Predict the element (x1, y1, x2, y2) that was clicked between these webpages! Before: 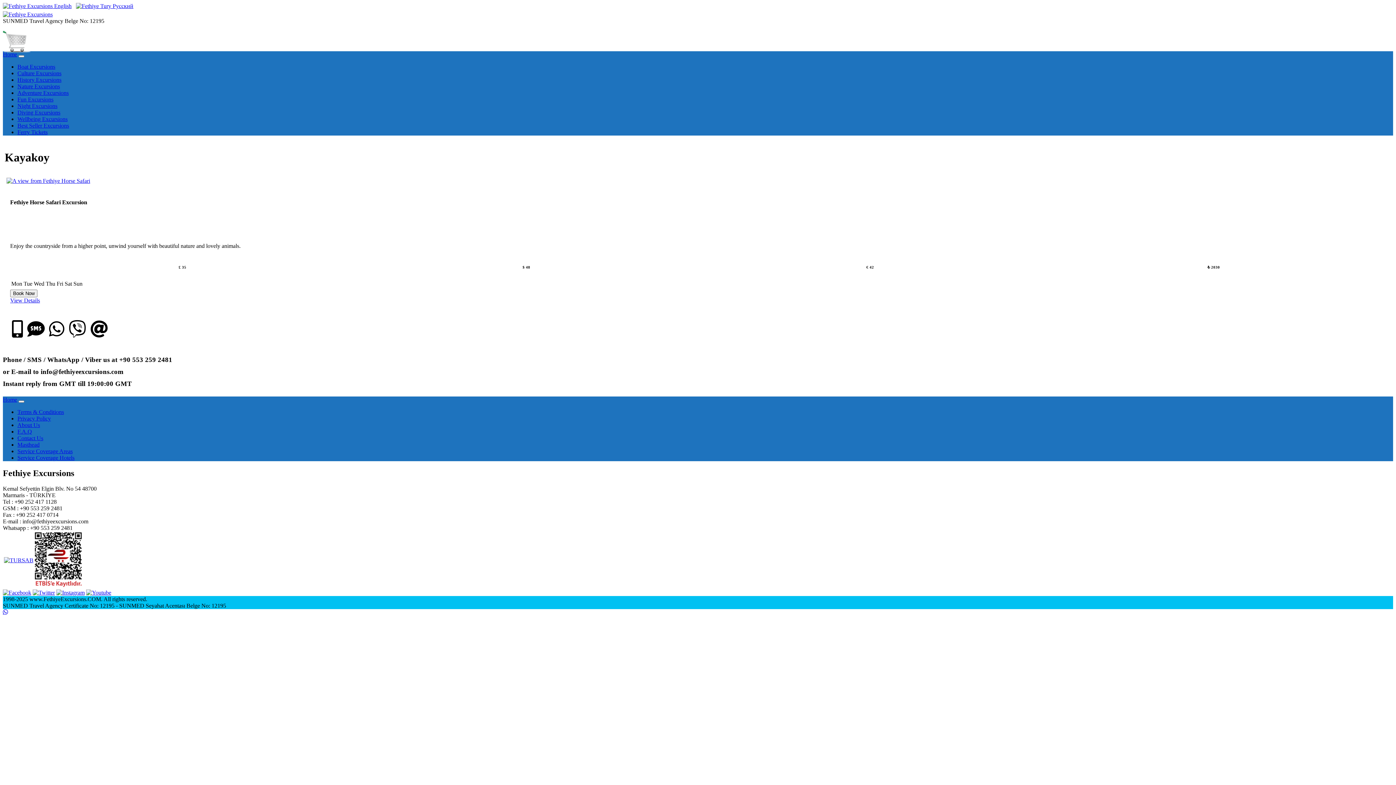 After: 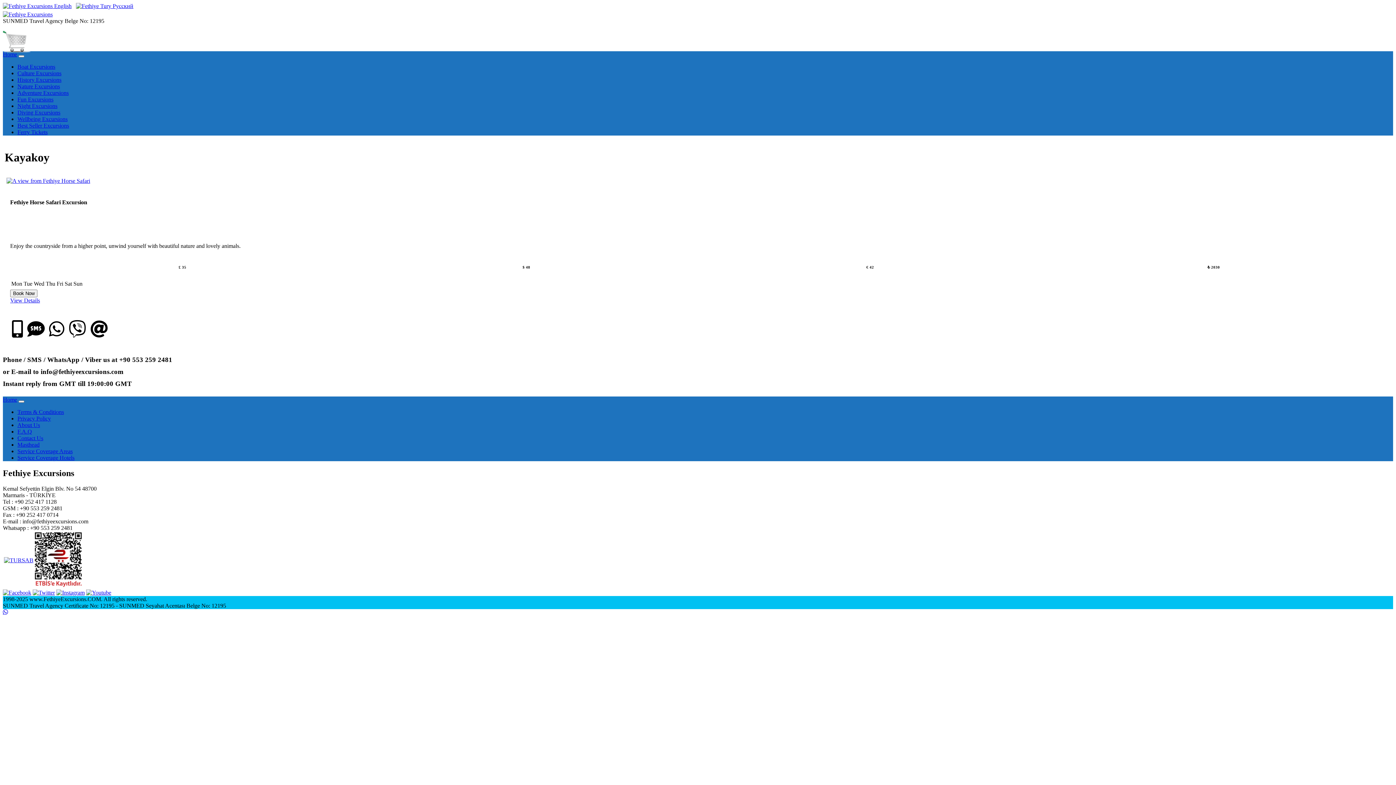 Action: bbox: (2, 589, 31, 595)